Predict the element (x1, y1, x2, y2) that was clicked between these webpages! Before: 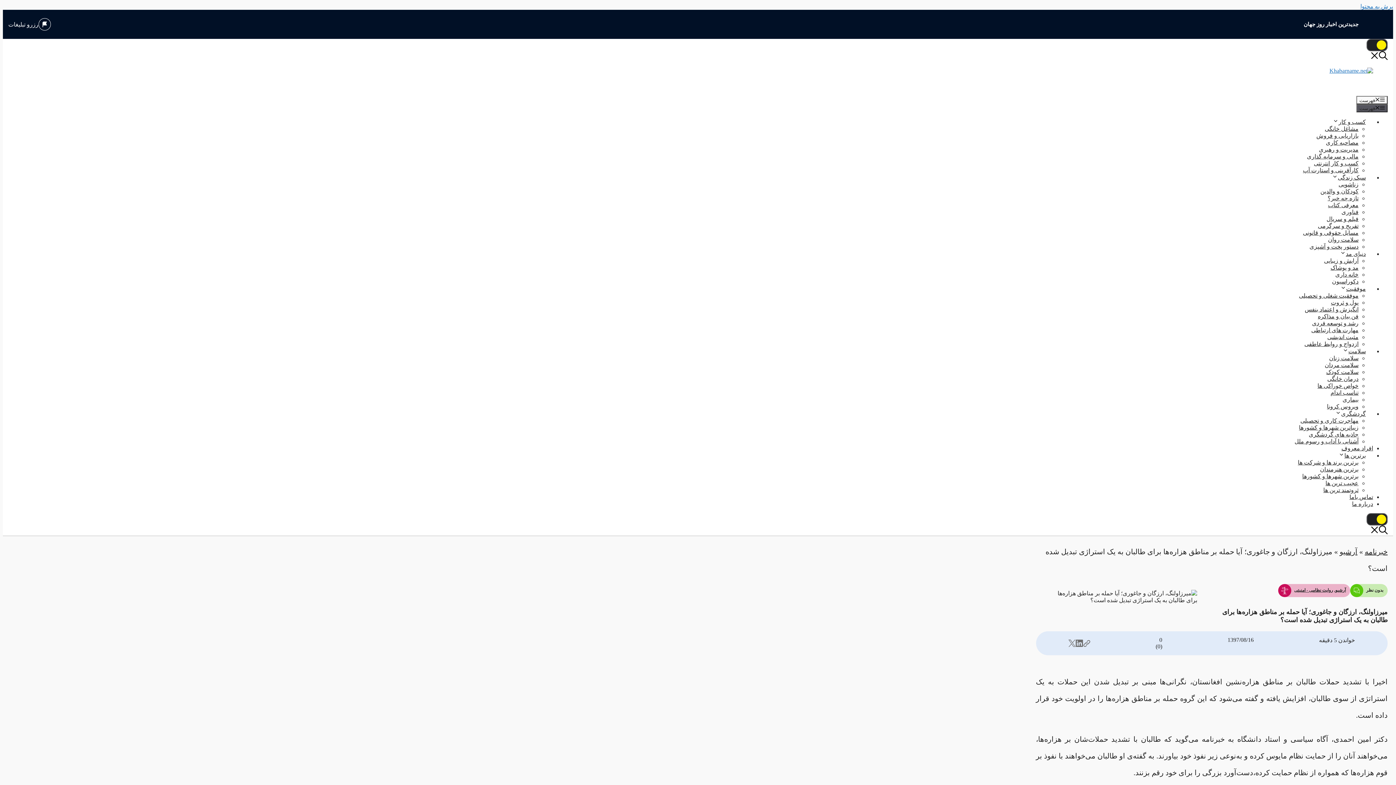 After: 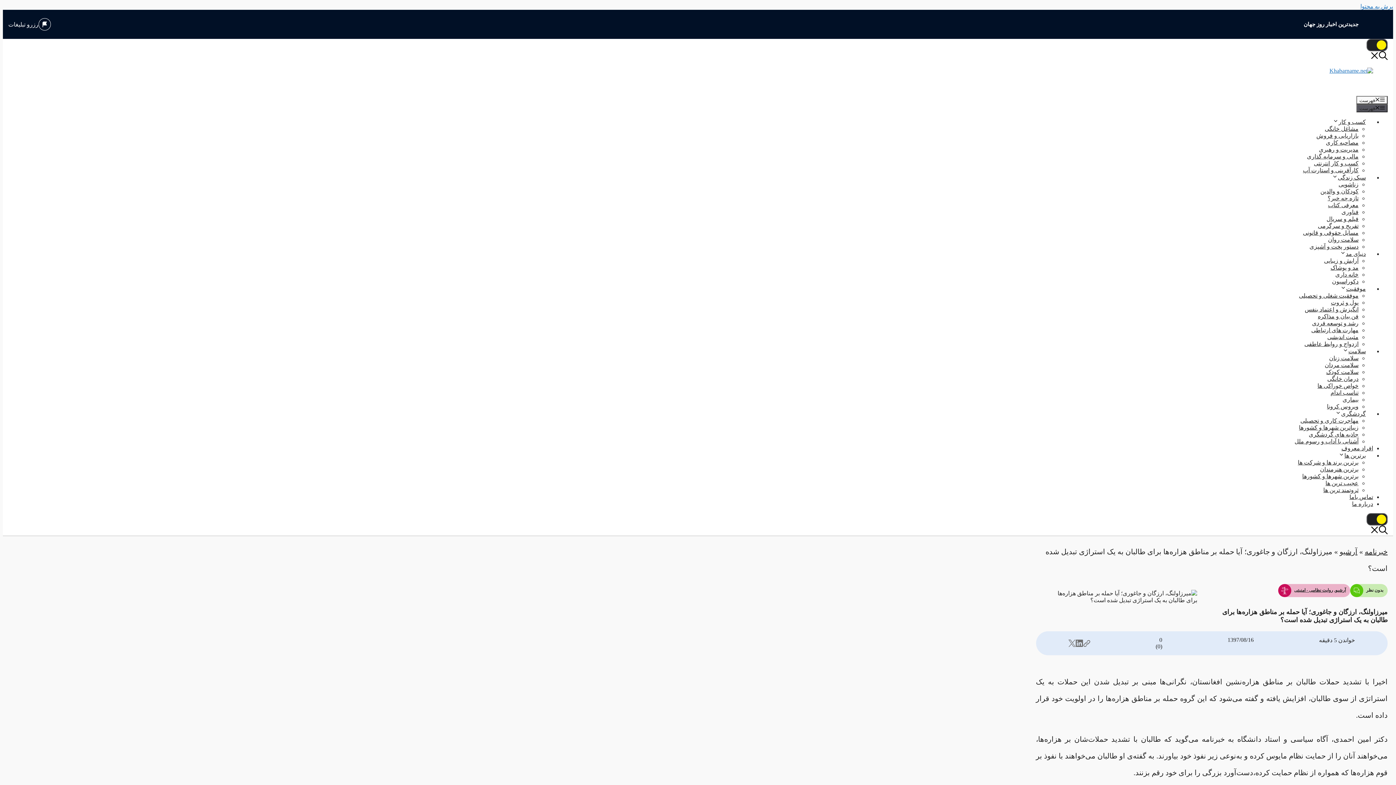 Action: label: Open search bbox: (1370, 529, 1388, 535)